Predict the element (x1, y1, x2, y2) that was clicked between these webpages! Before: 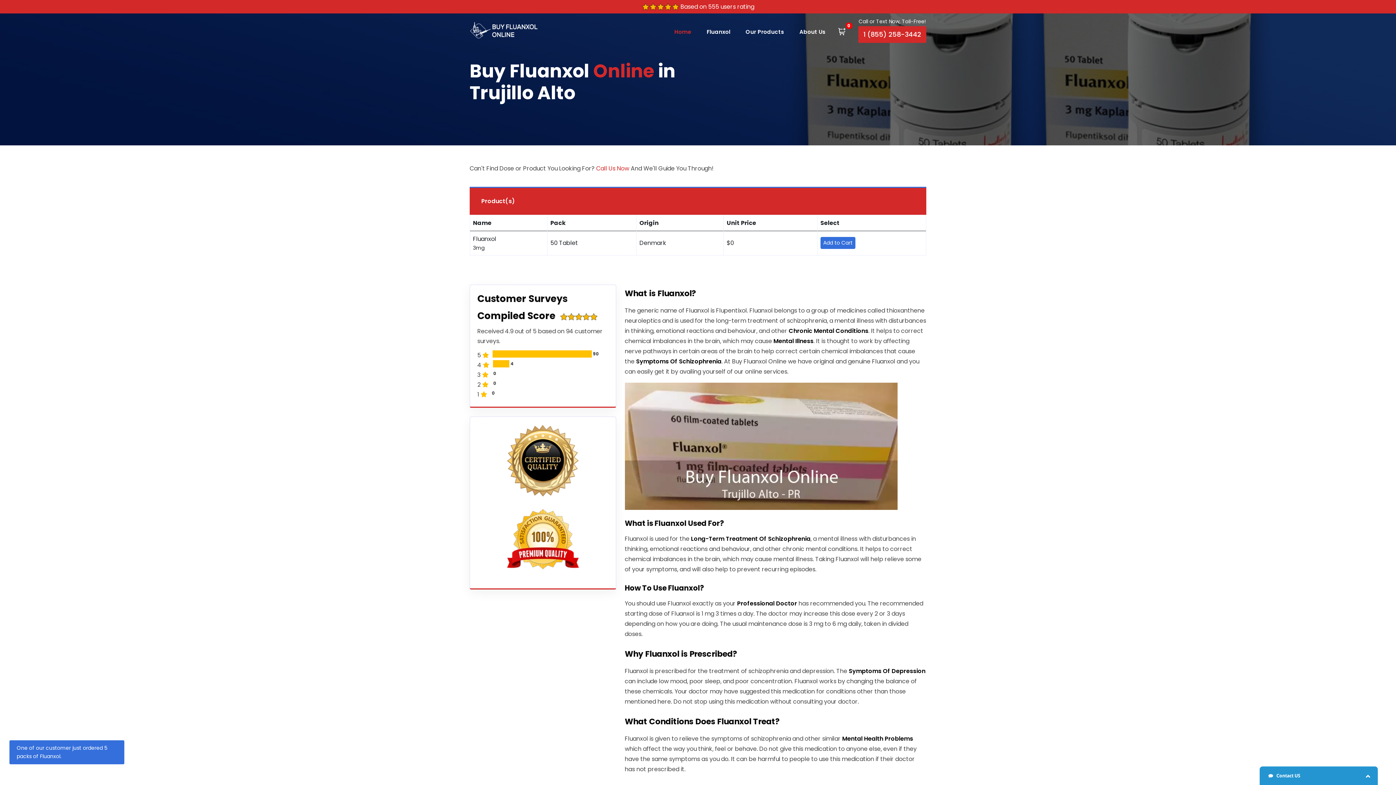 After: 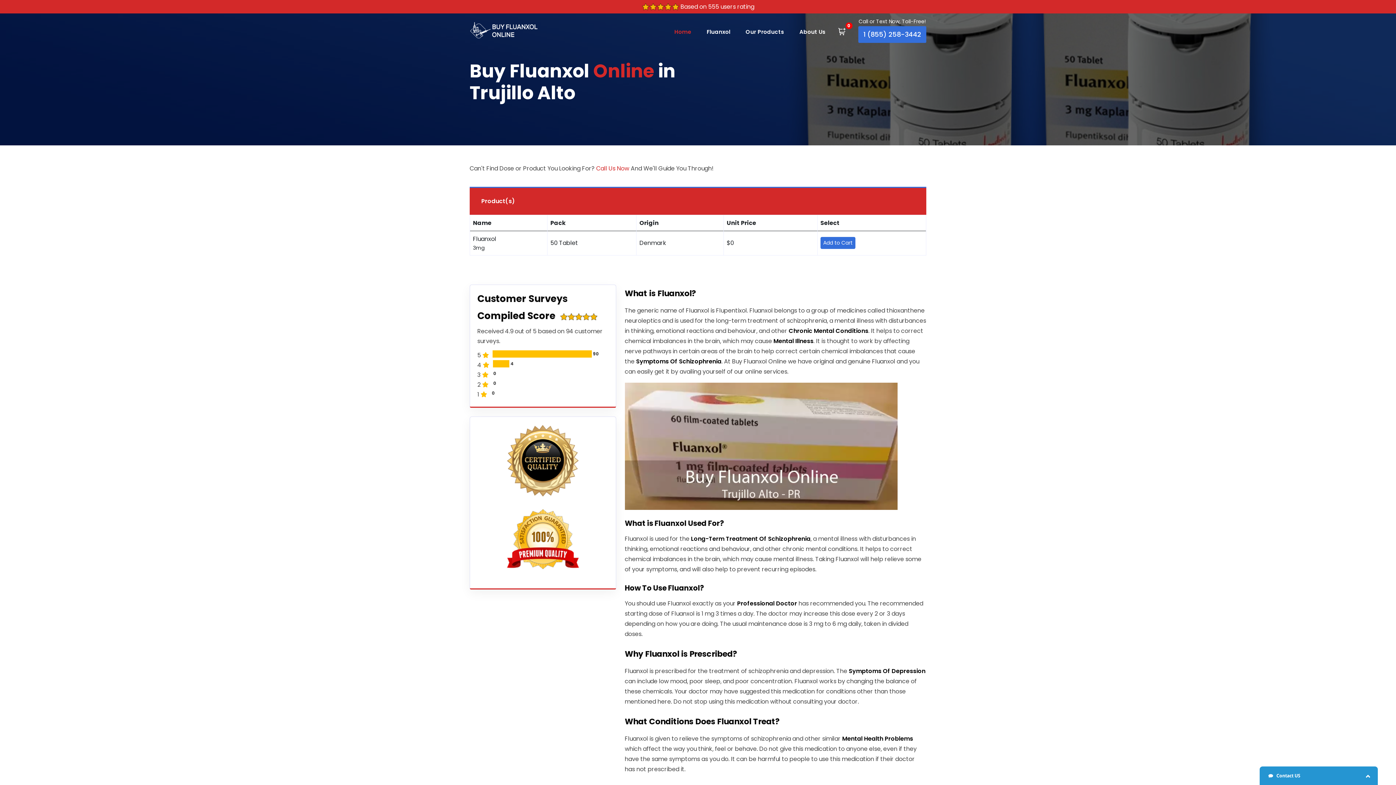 Action: bbox: (858, 26, 926, 42) label: 1 (855) 258-3442